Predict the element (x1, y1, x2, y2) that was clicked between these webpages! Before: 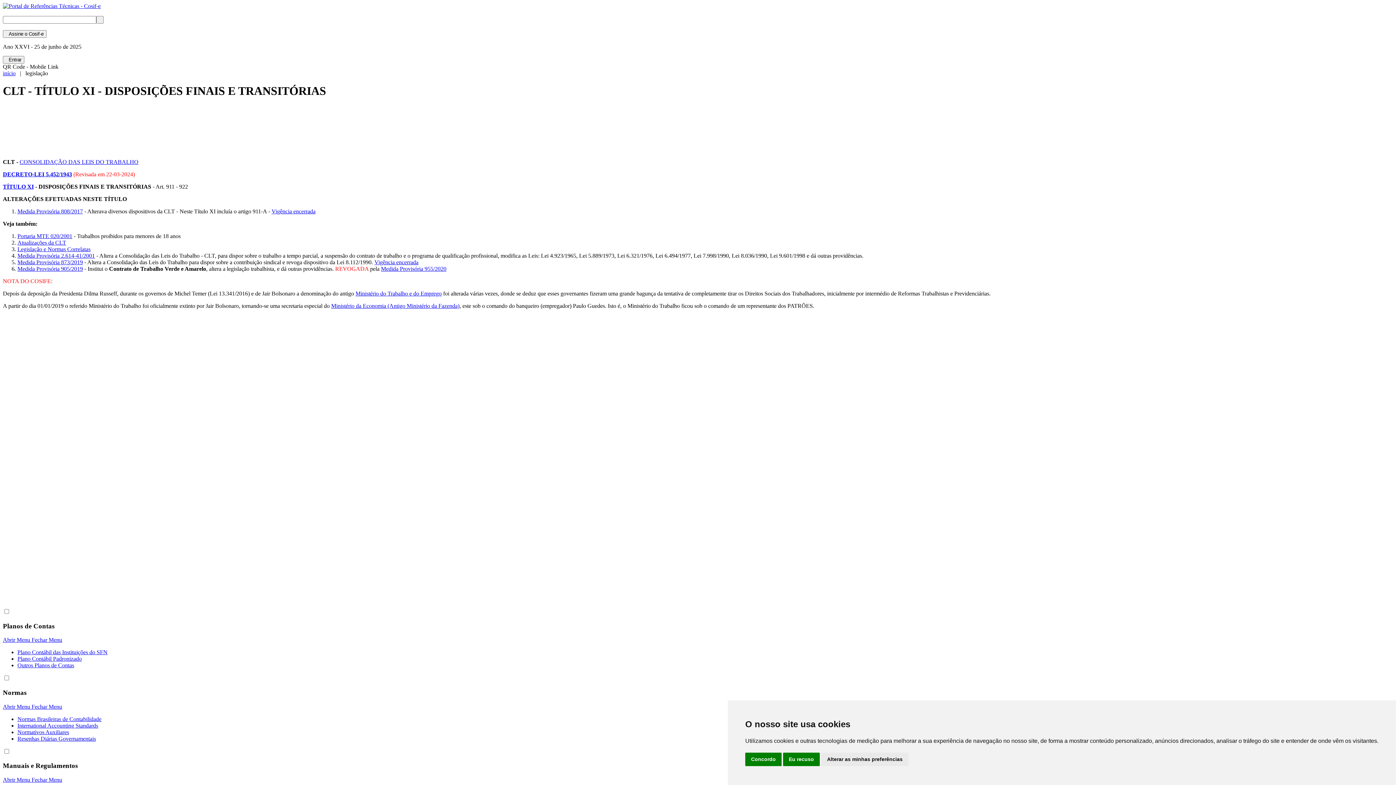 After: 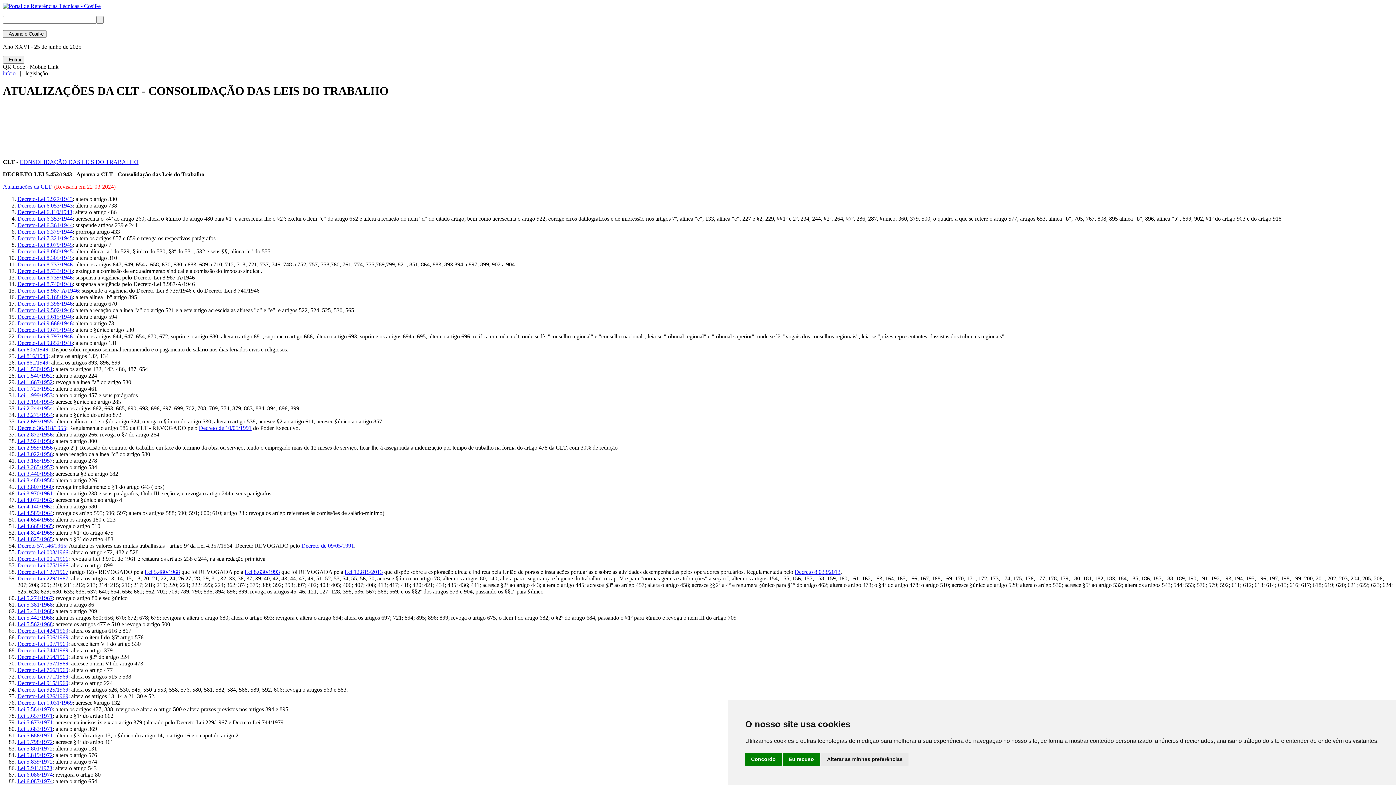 Action: label: Atualizações da CLT bbox: (17, 239, 66, 245)